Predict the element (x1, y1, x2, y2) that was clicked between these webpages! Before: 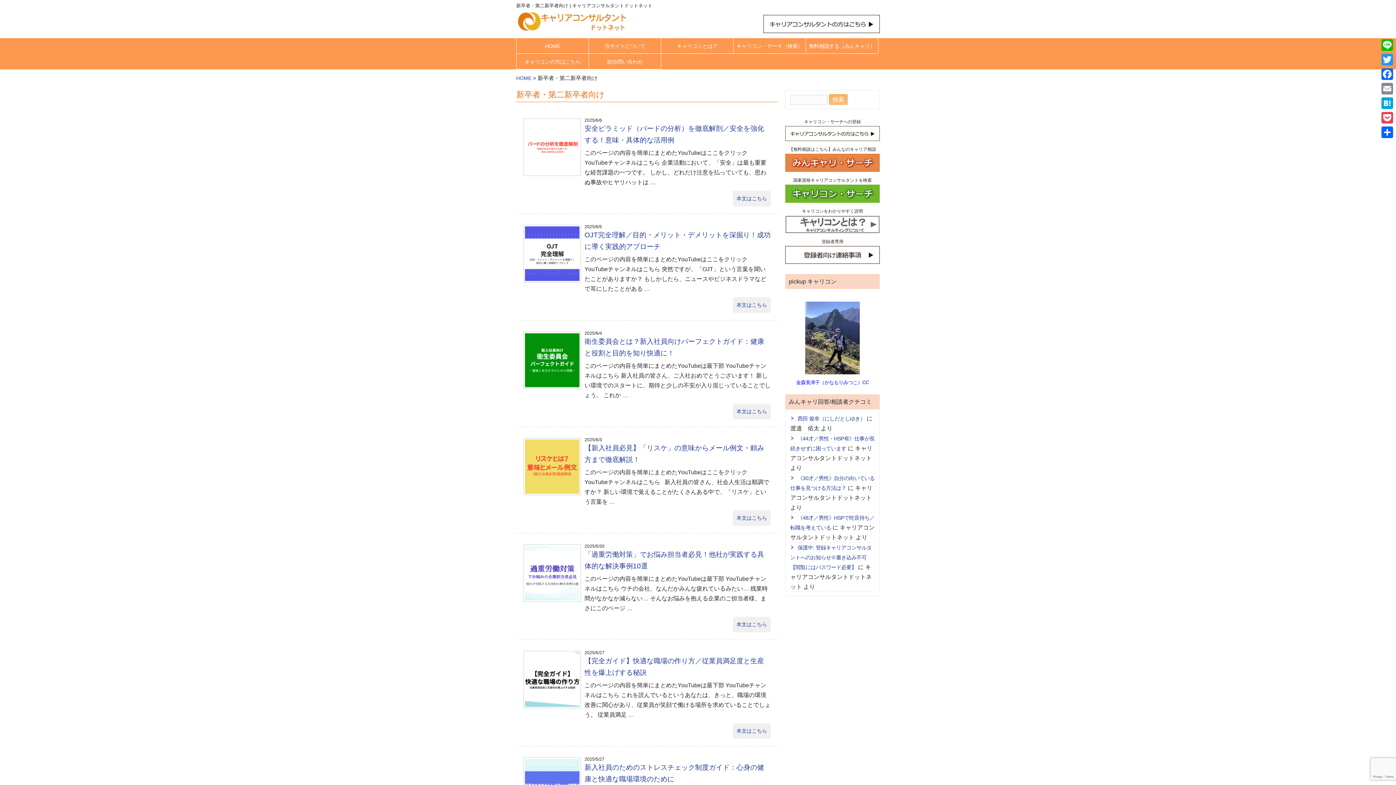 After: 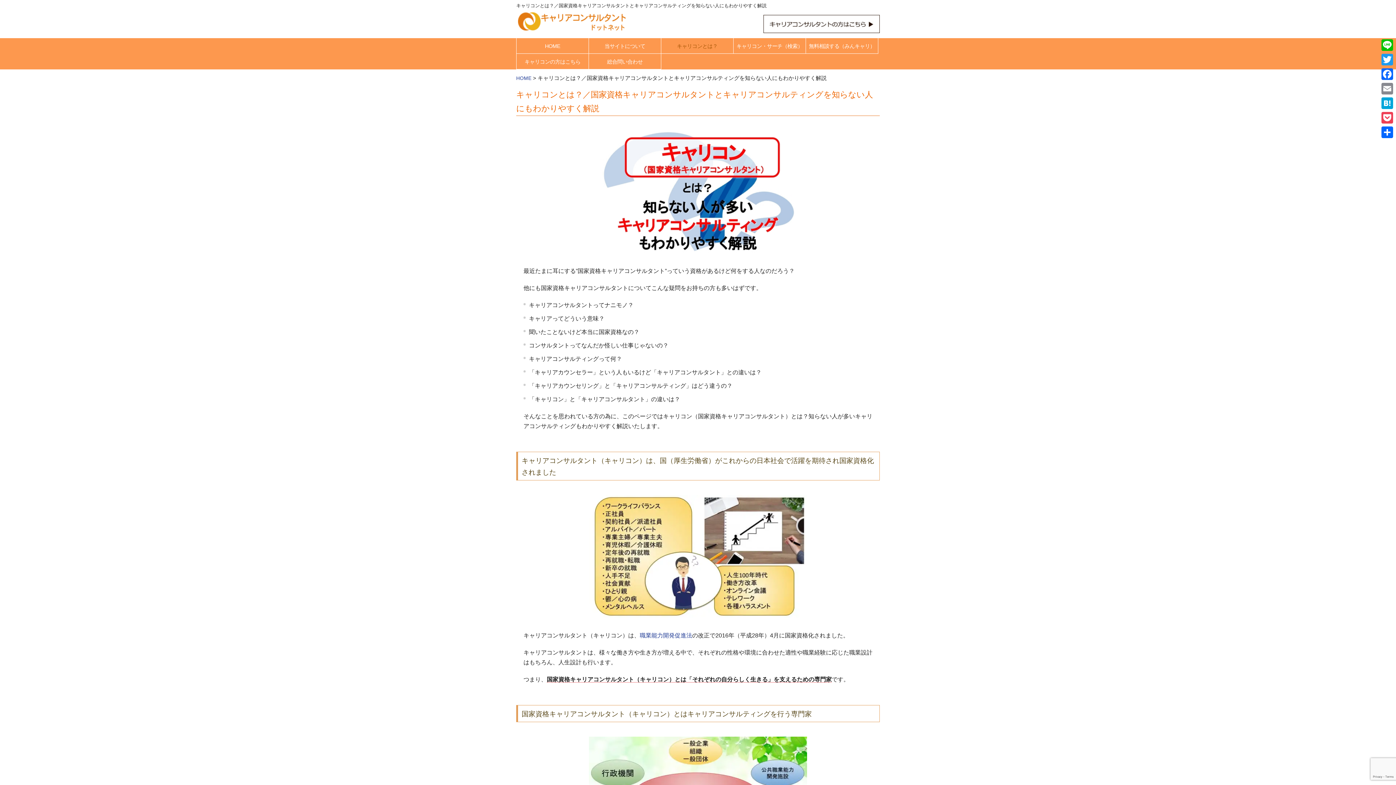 Action: bbox: (785, 228, 880, 234)